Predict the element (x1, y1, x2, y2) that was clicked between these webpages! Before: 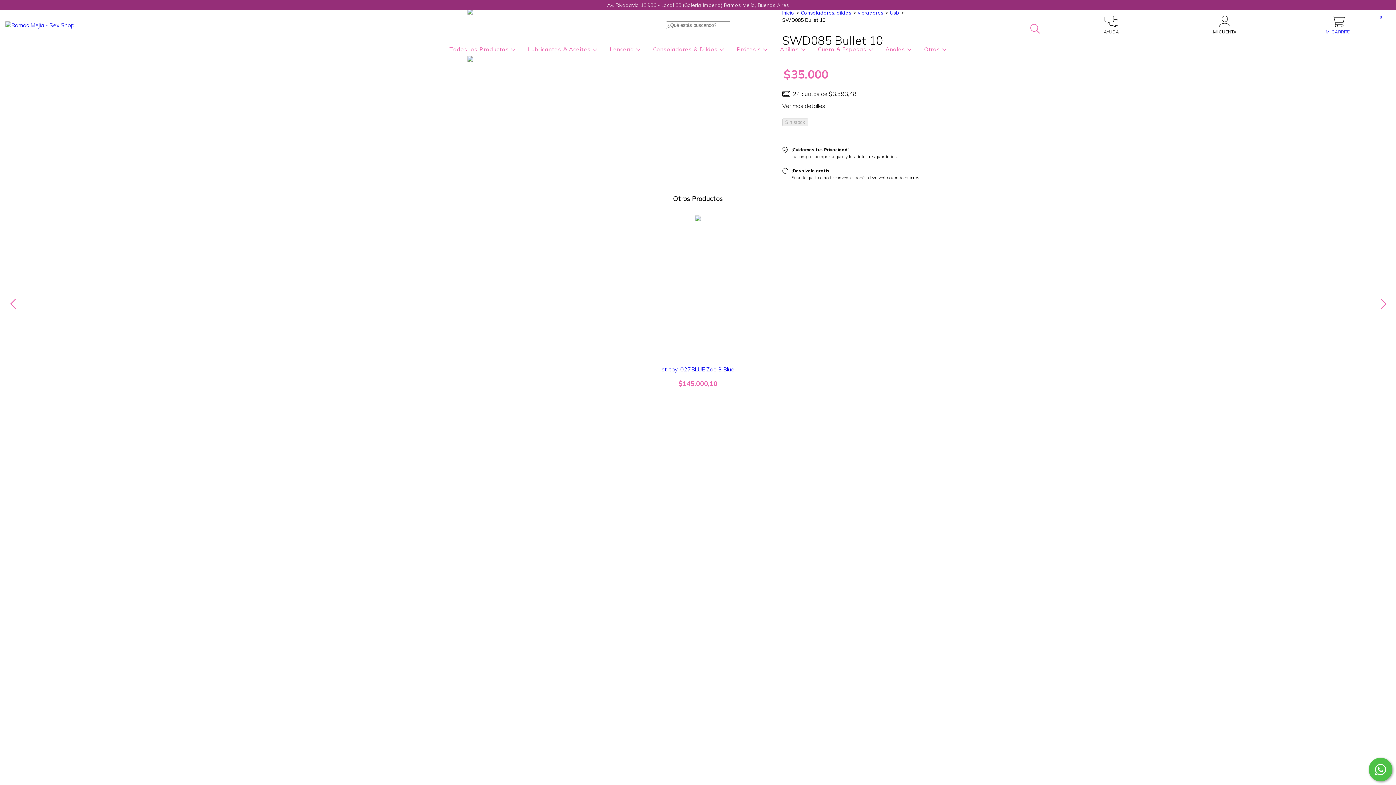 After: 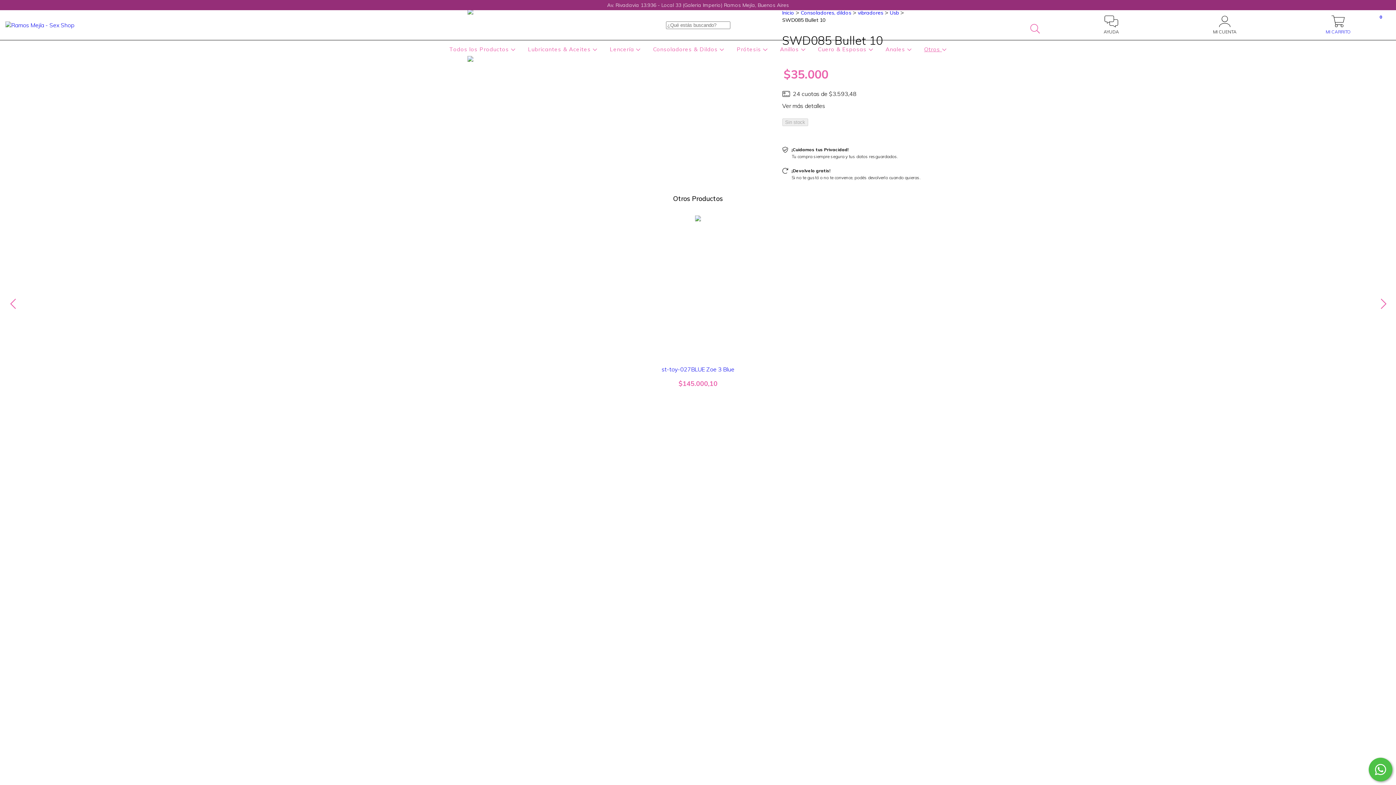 Action: label: Otros  bbox: (922, 45, 948, 52)